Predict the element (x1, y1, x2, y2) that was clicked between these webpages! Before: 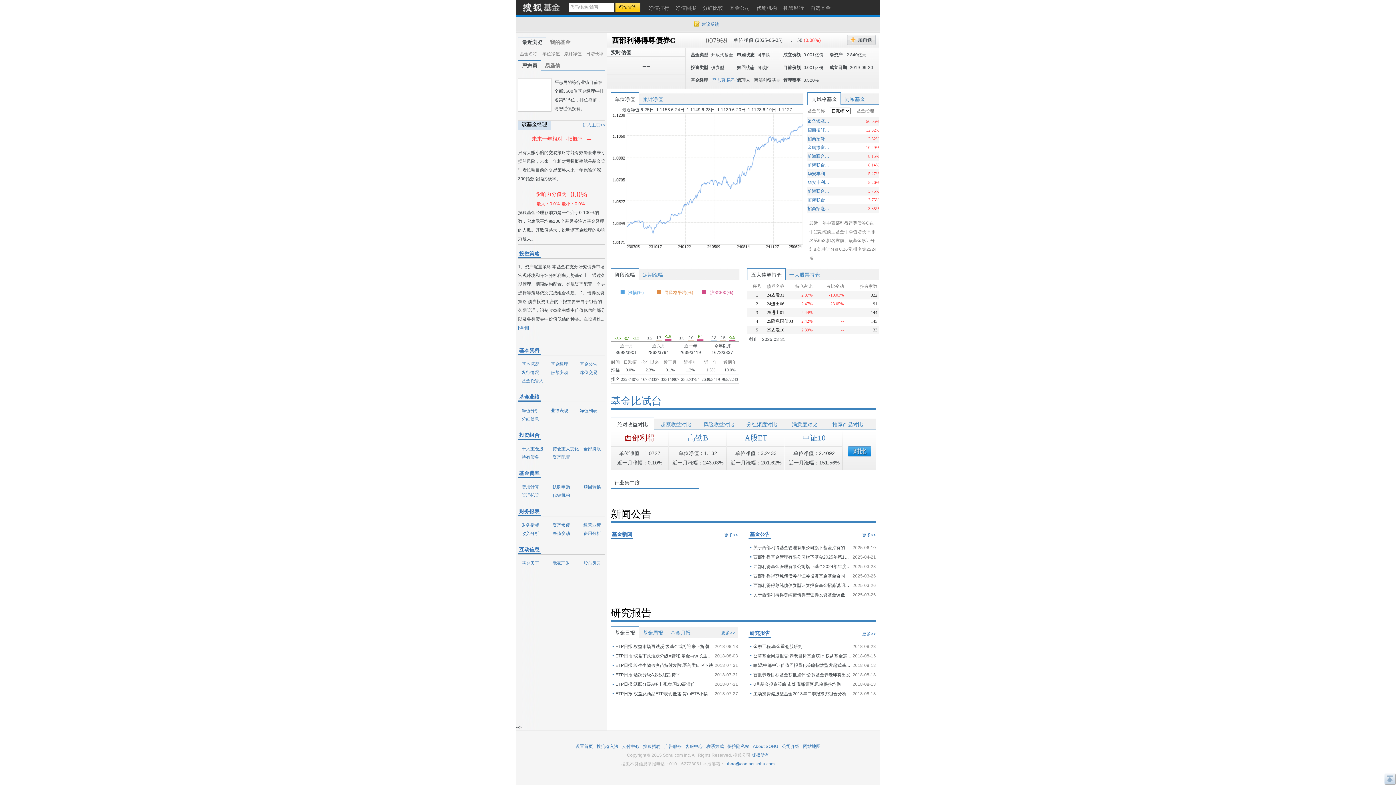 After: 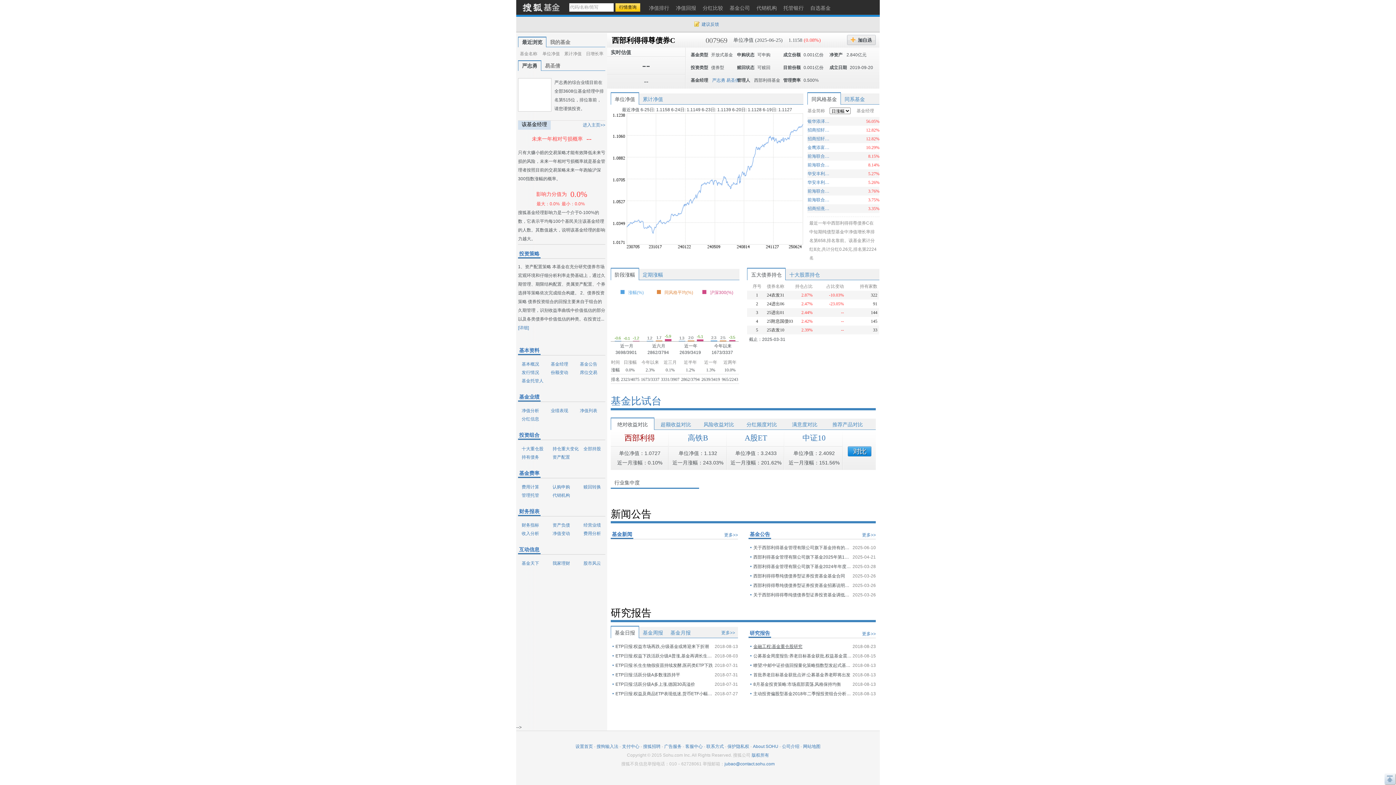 Action: label: 金融工程:基金重仓股研究 bbox: (753, 642, 851, 651)